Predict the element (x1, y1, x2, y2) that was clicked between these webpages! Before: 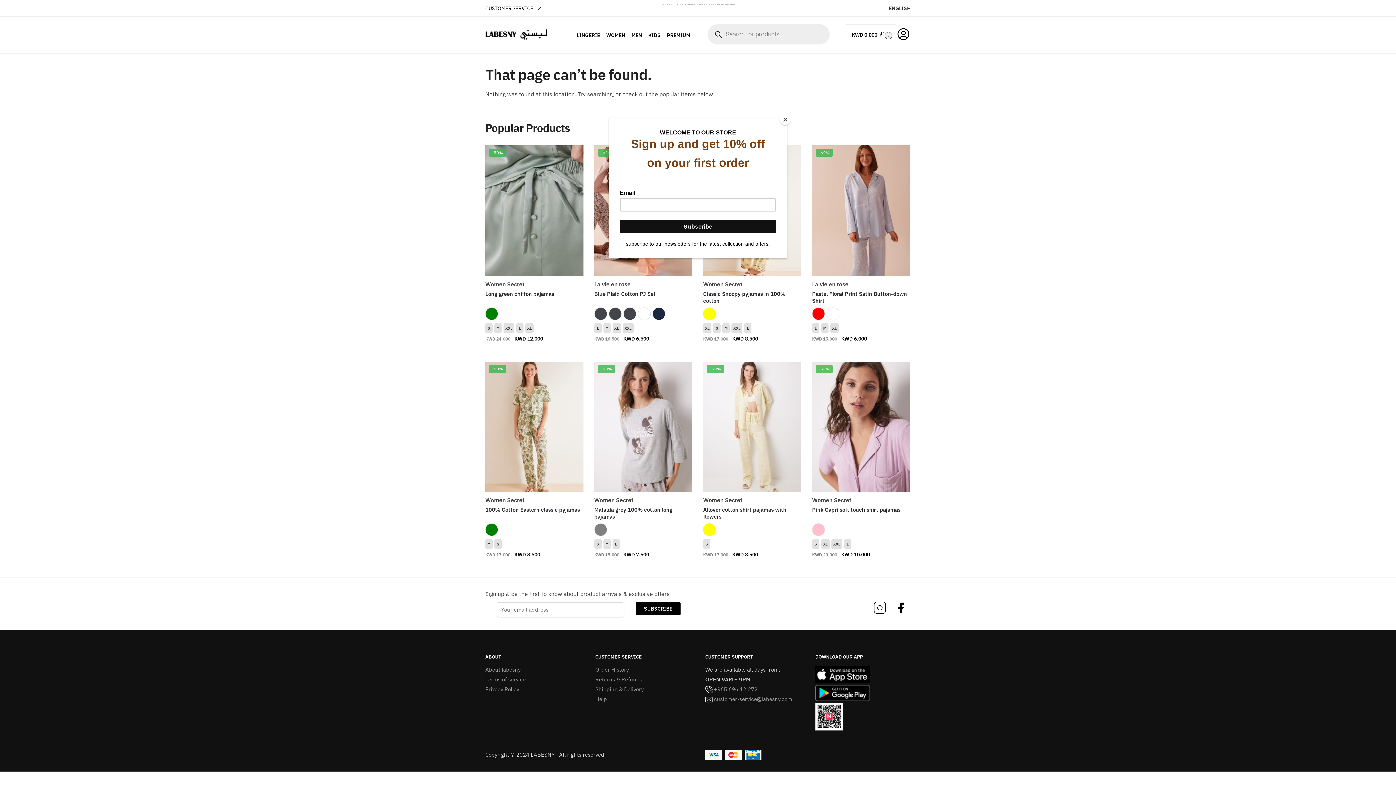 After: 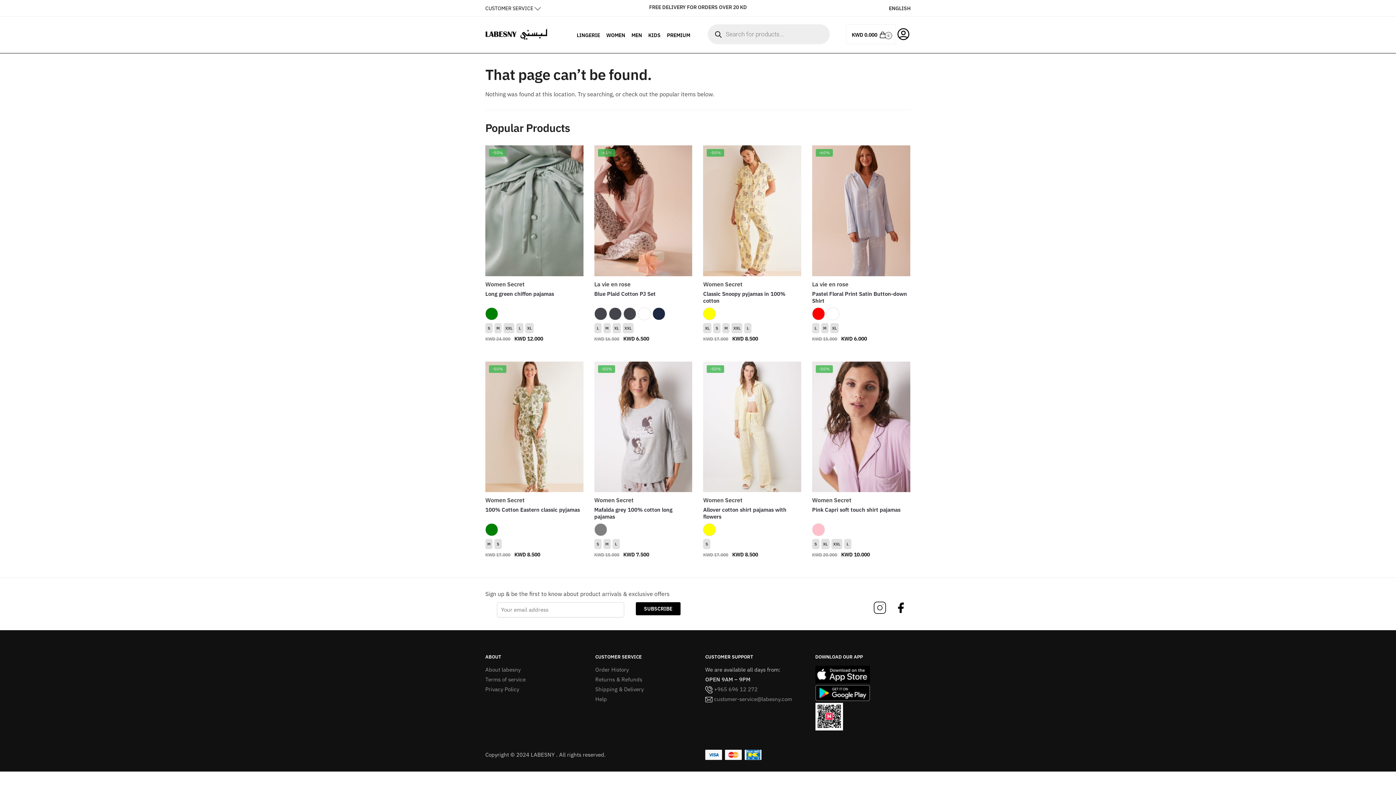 Action: bbox: (780, 114, 790, 125) label: Close